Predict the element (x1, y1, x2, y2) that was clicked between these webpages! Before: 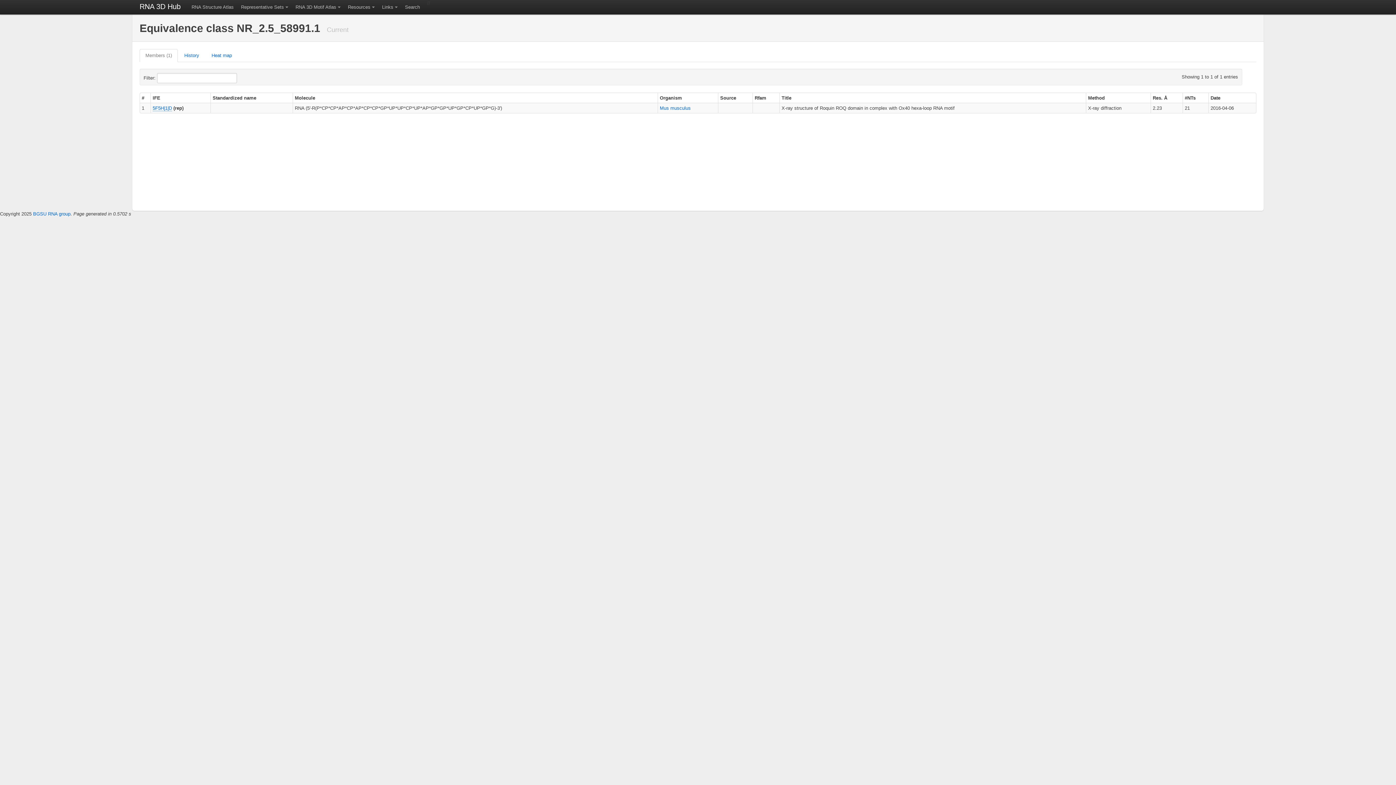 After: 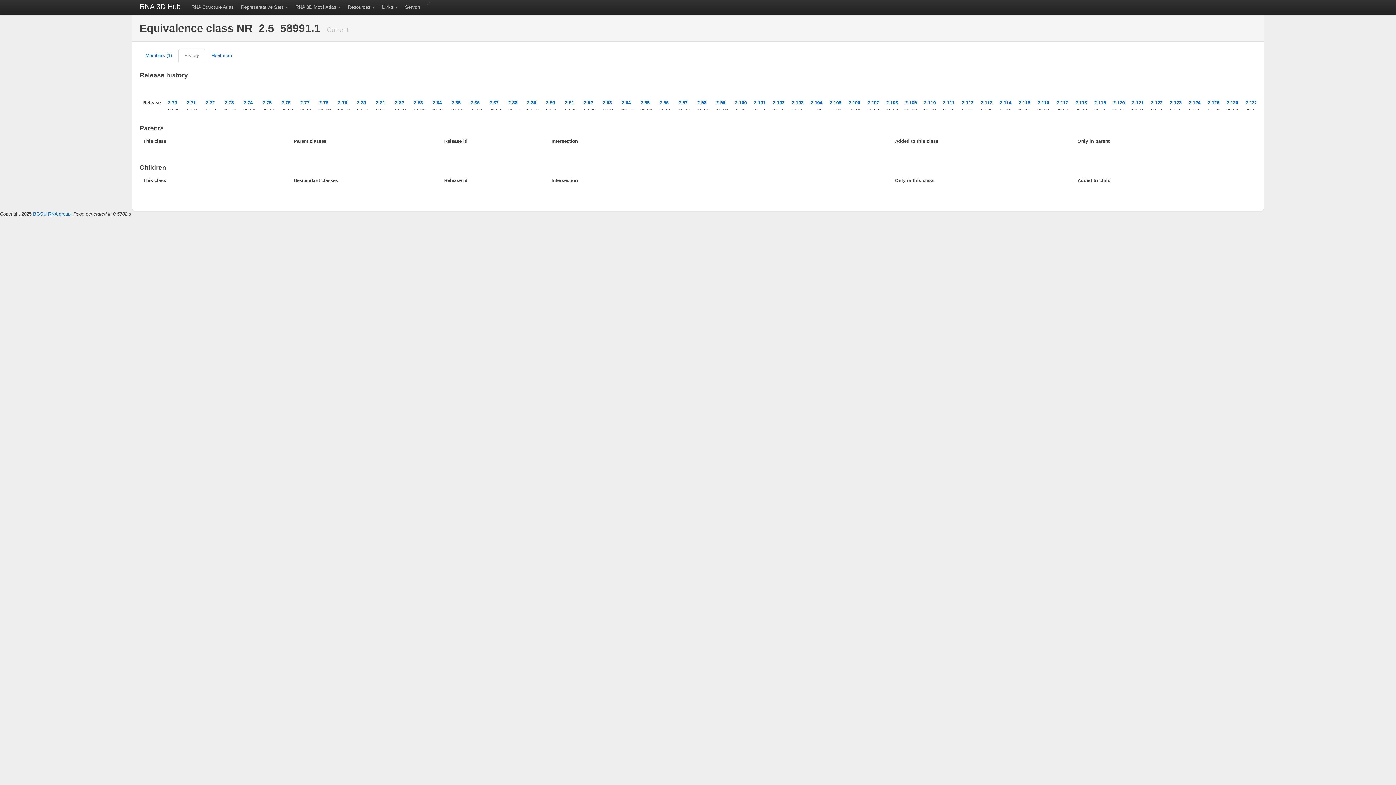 Action: bbox: (178, 49, 205, 62) label: History